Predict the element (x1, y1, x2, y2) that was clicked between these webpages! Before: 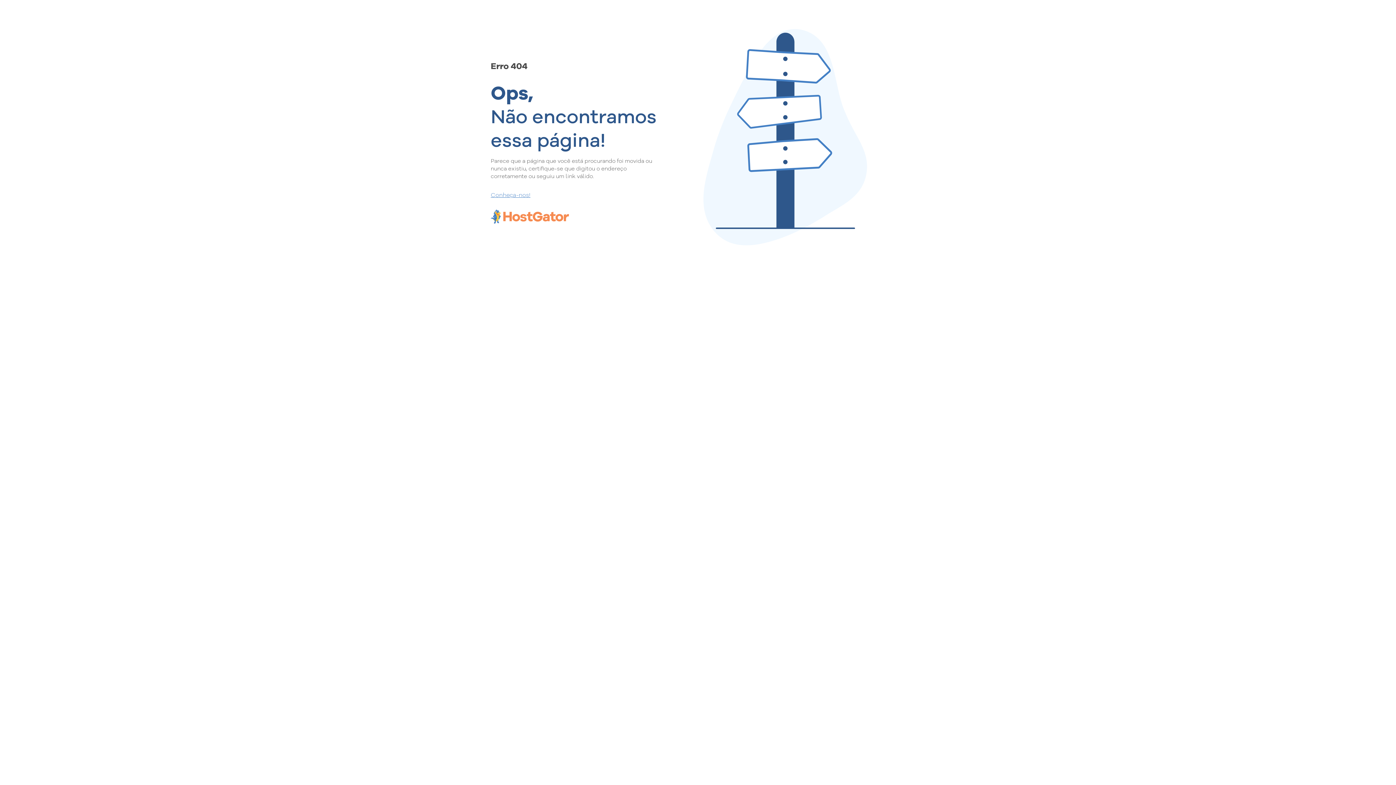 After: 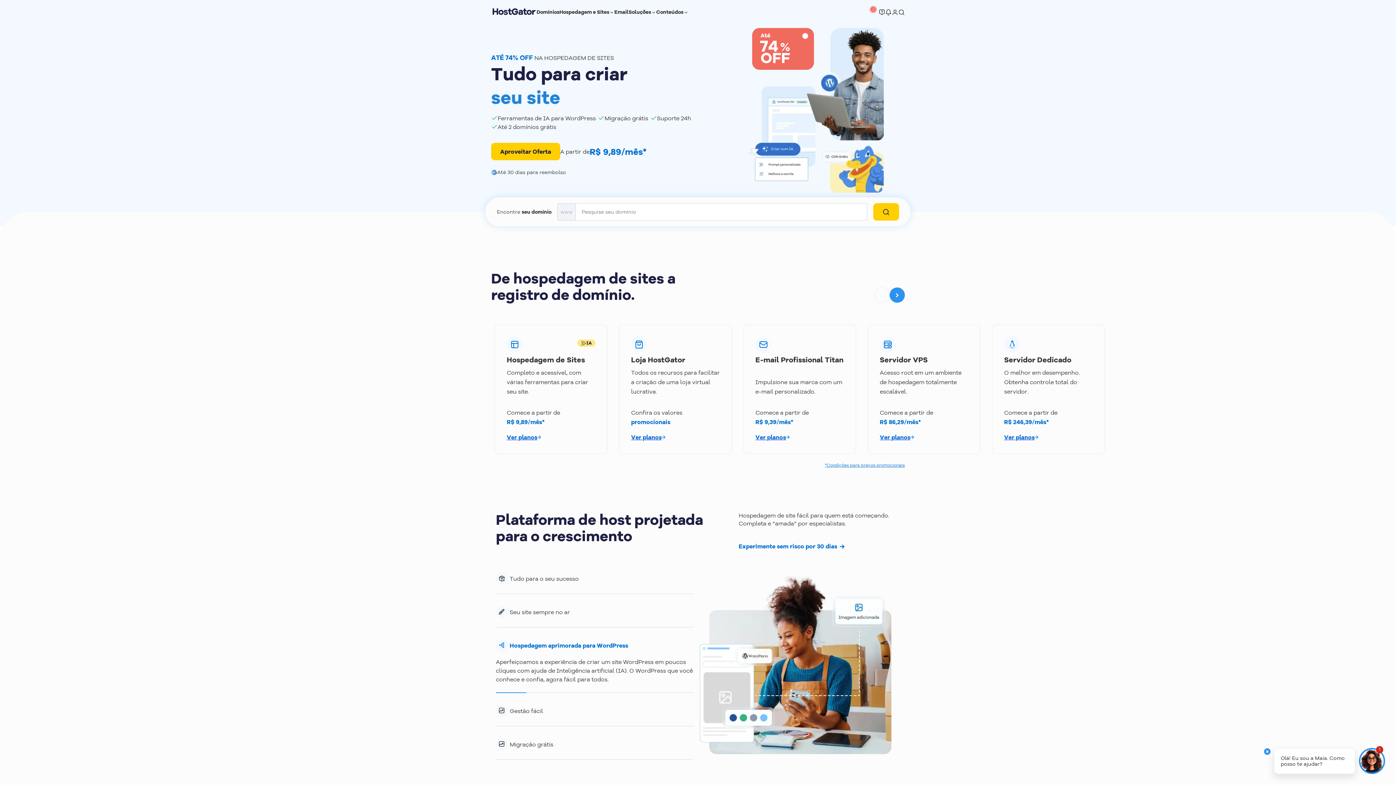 Action: label: Conheça-nos! bbox: (490, 190, 657, 198)